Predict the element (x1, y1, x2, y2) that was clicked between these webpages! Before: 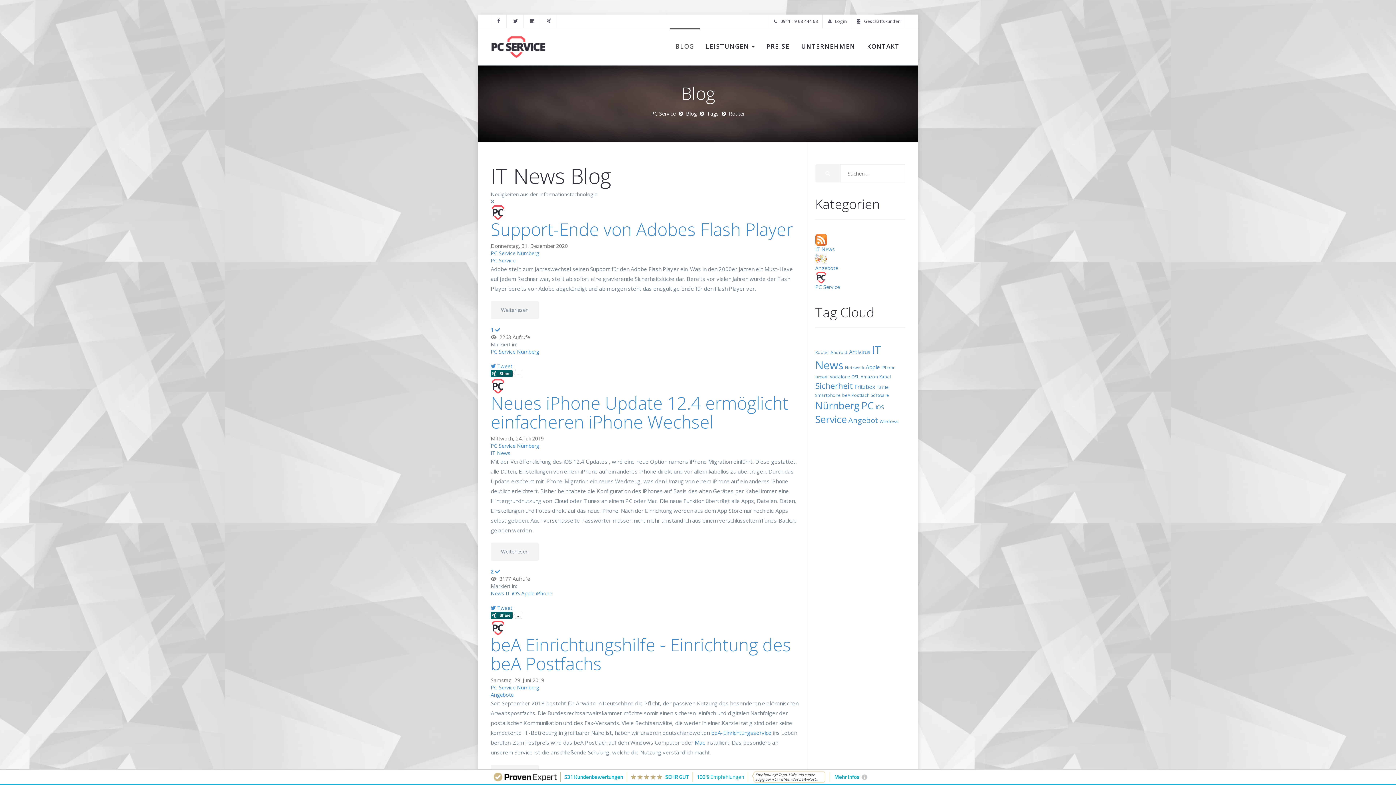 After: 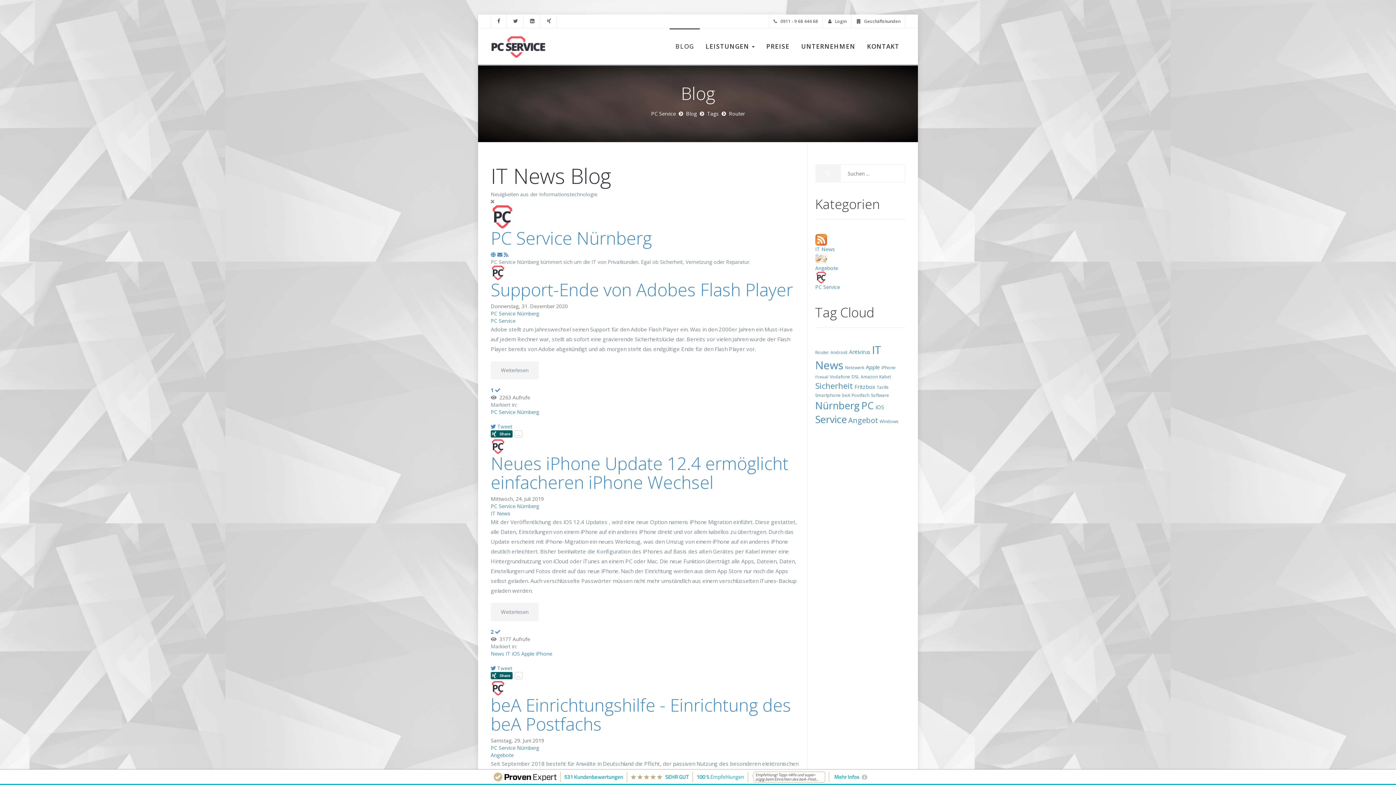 Action: bbox: (490, 624, 505, 631)